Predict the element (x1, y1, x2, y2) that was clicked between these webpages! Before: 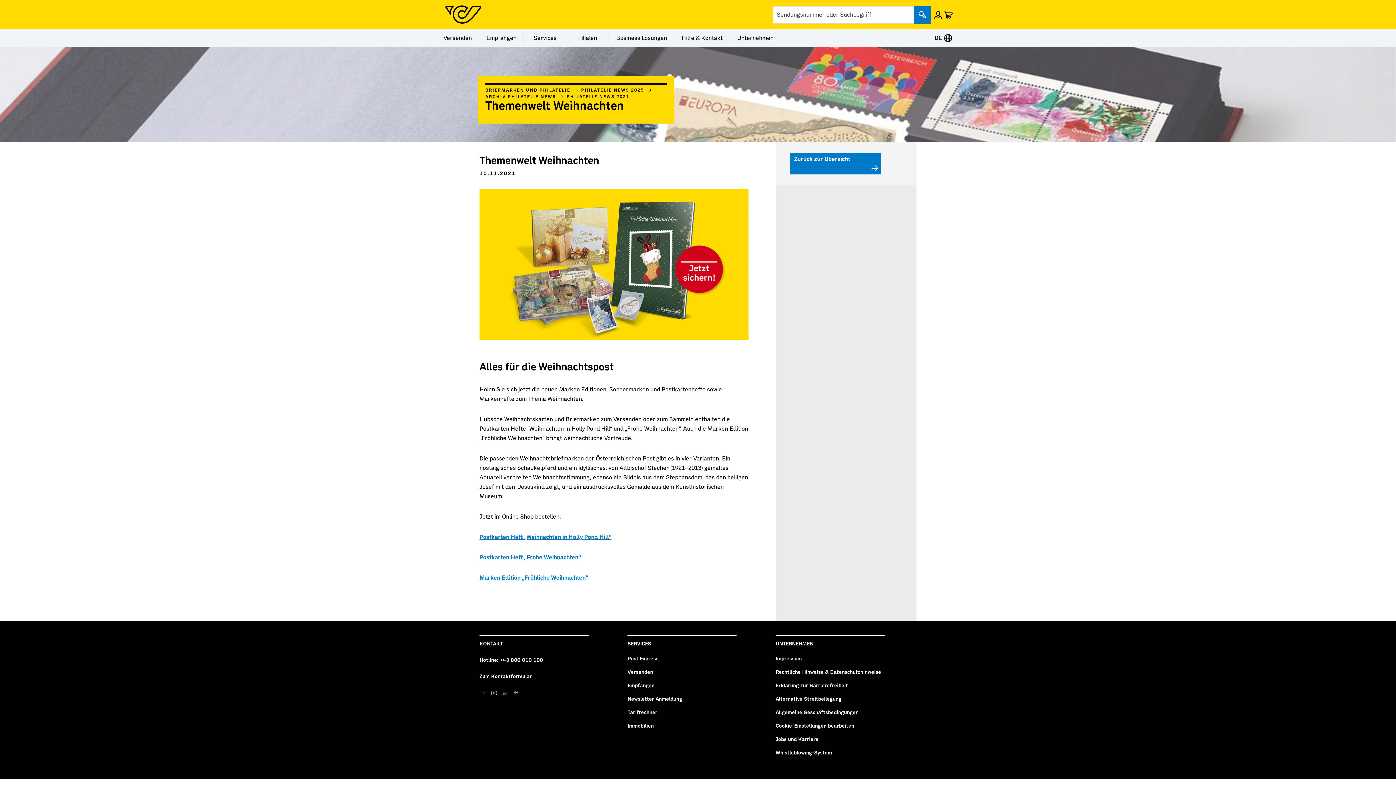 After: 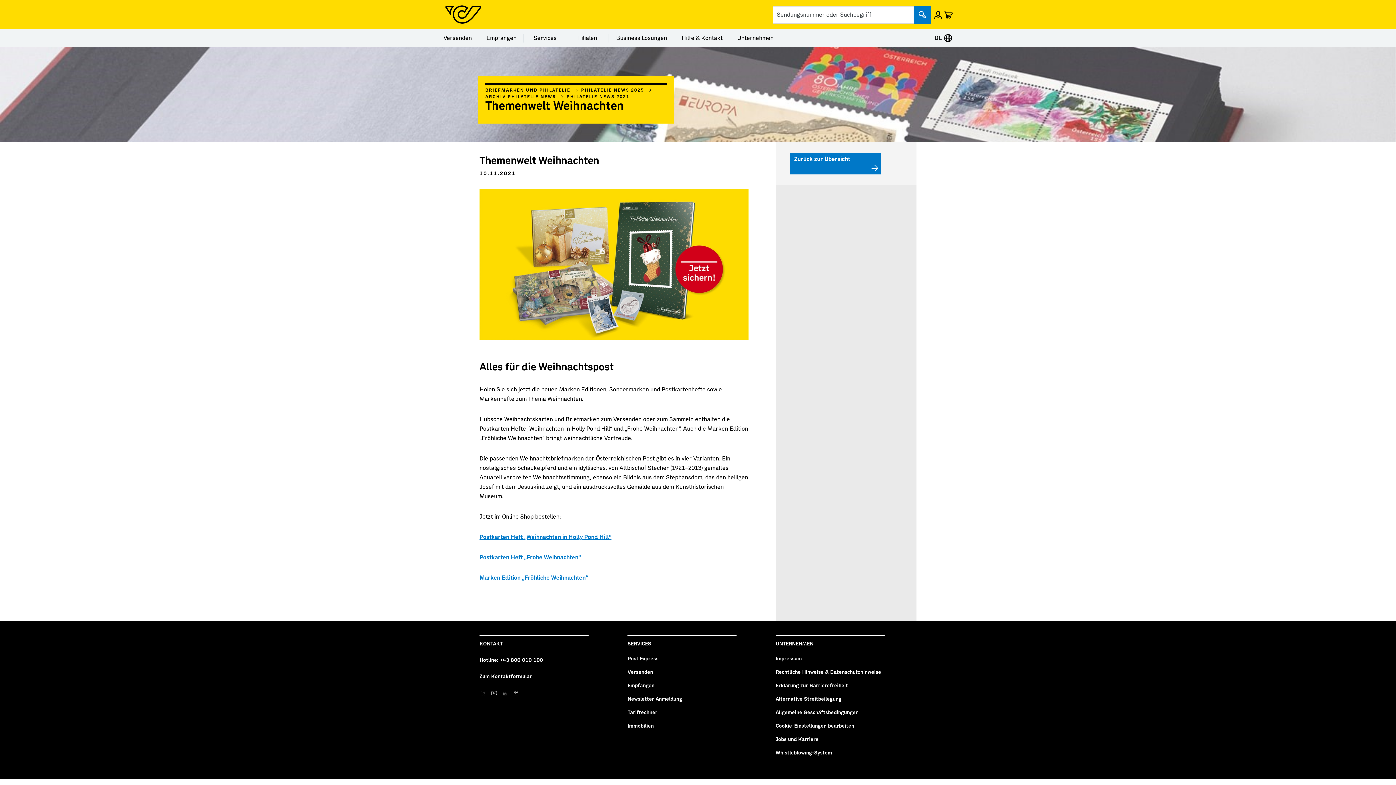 Action: label: Post auf facebook bbox: (479, 689, 486, 697)